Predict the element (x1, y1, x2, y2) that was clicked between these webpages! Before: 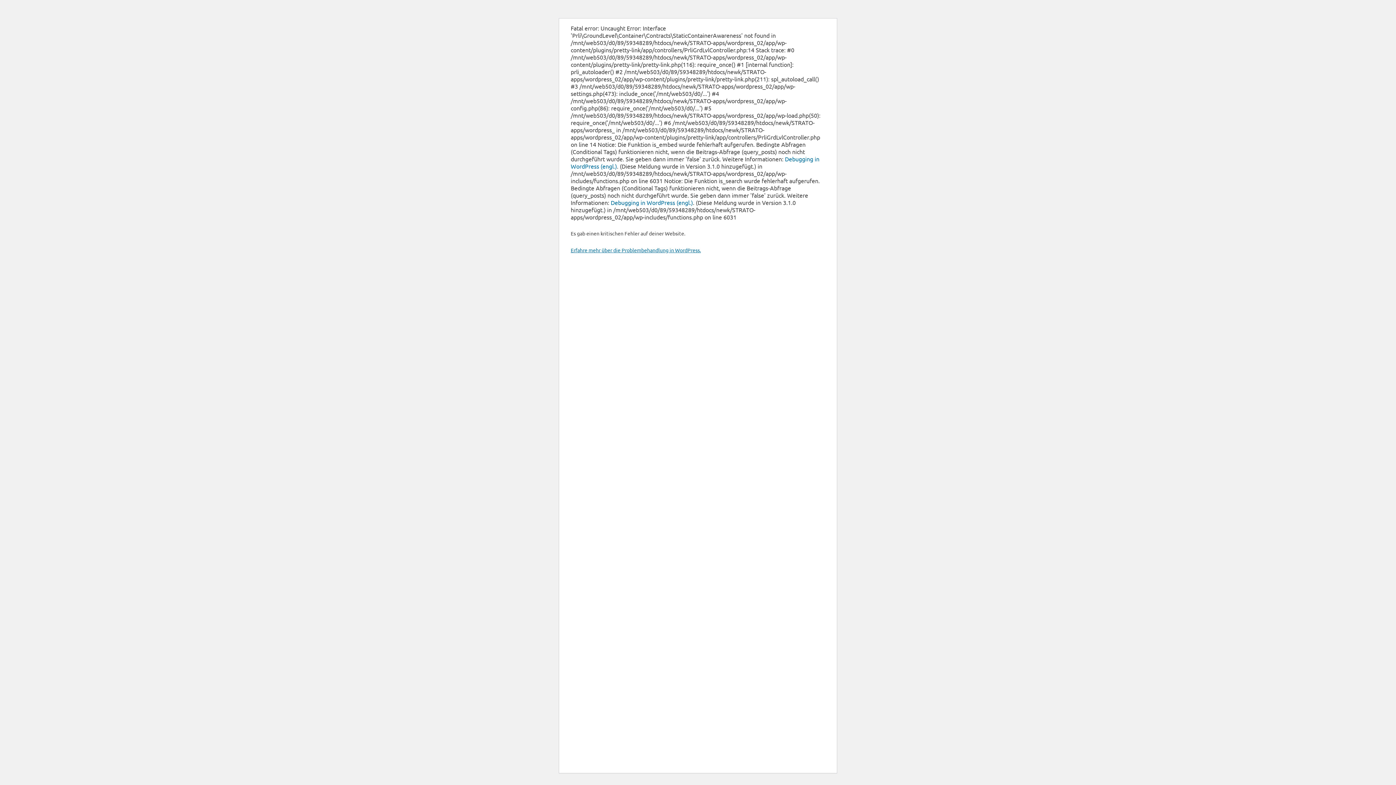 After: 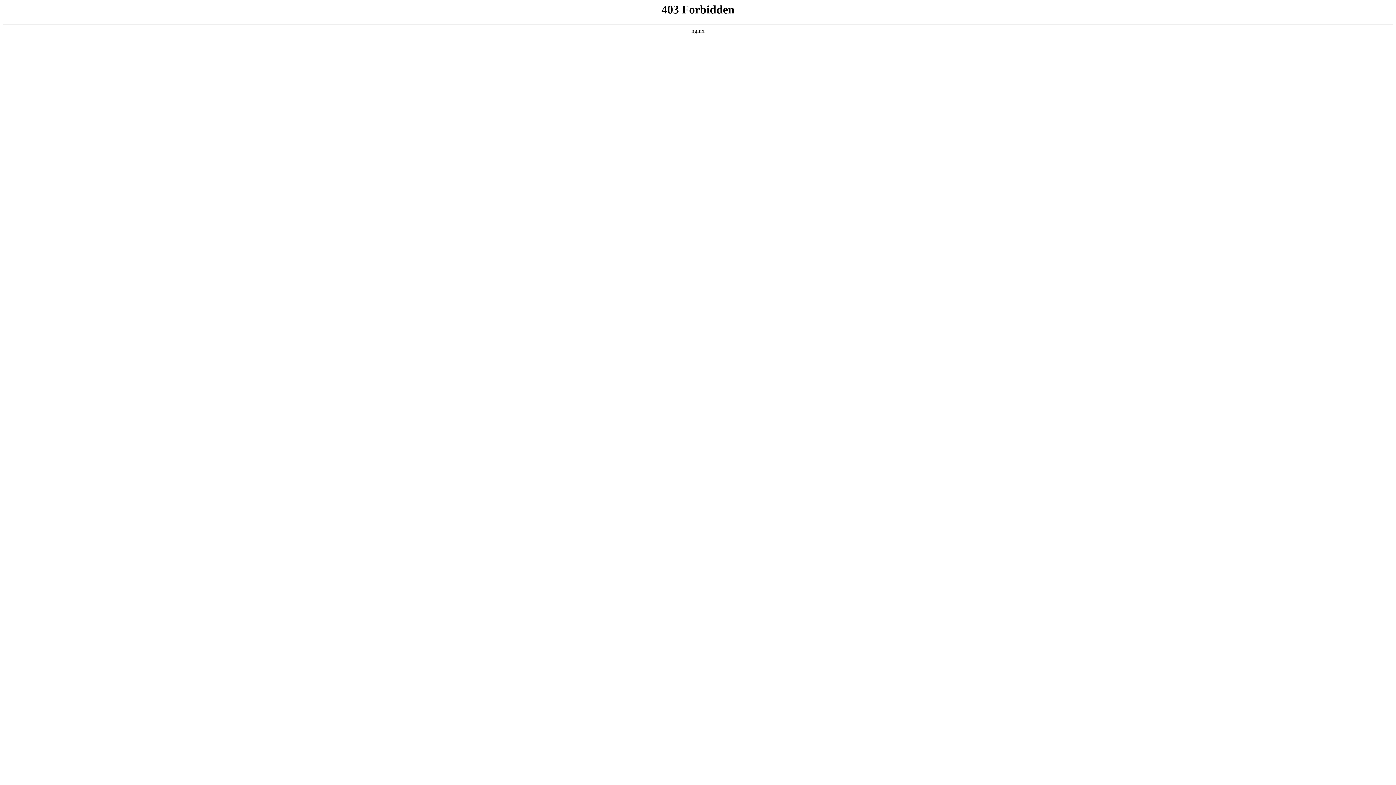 Action: bbox: (570, 246, 701, 253) label: Erfahre mehr über die Problembehandlung in WordPress.